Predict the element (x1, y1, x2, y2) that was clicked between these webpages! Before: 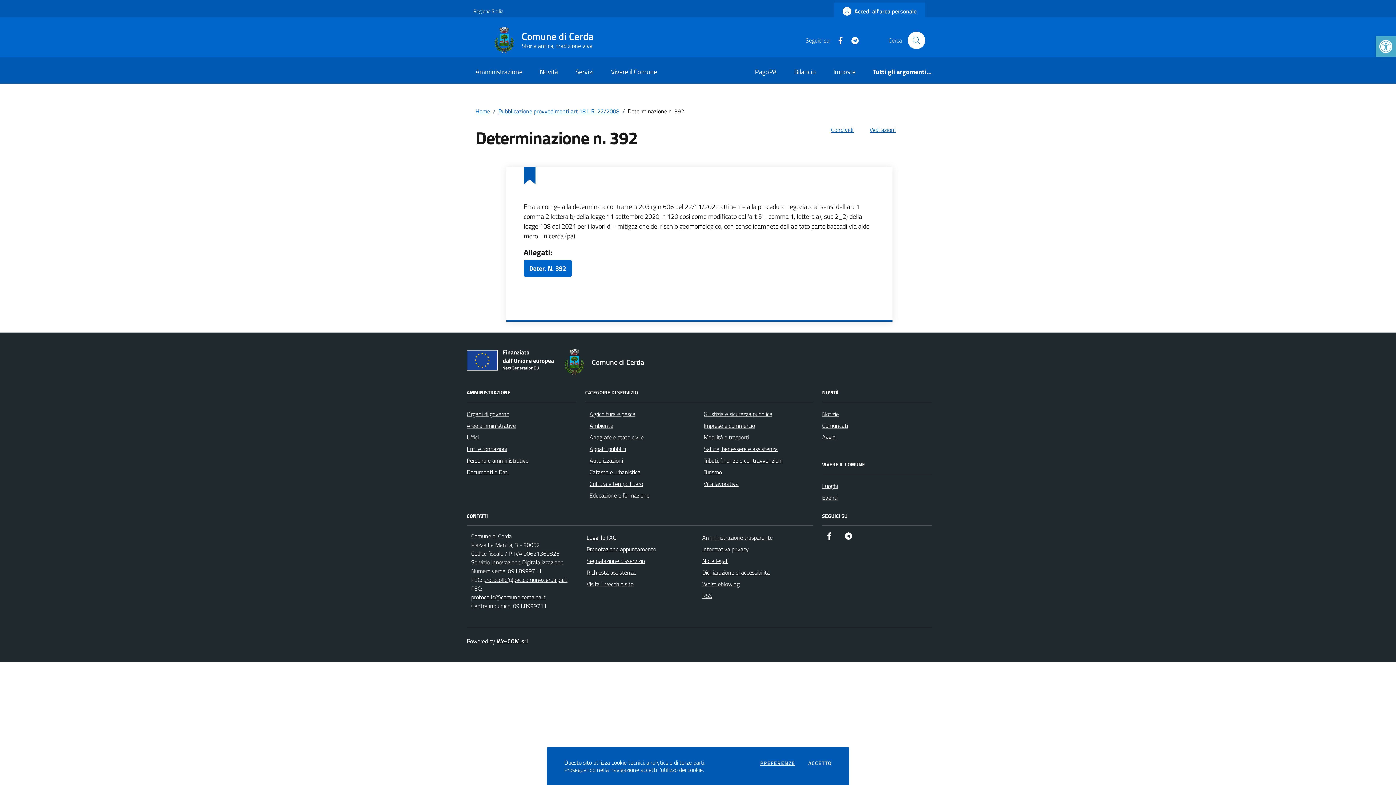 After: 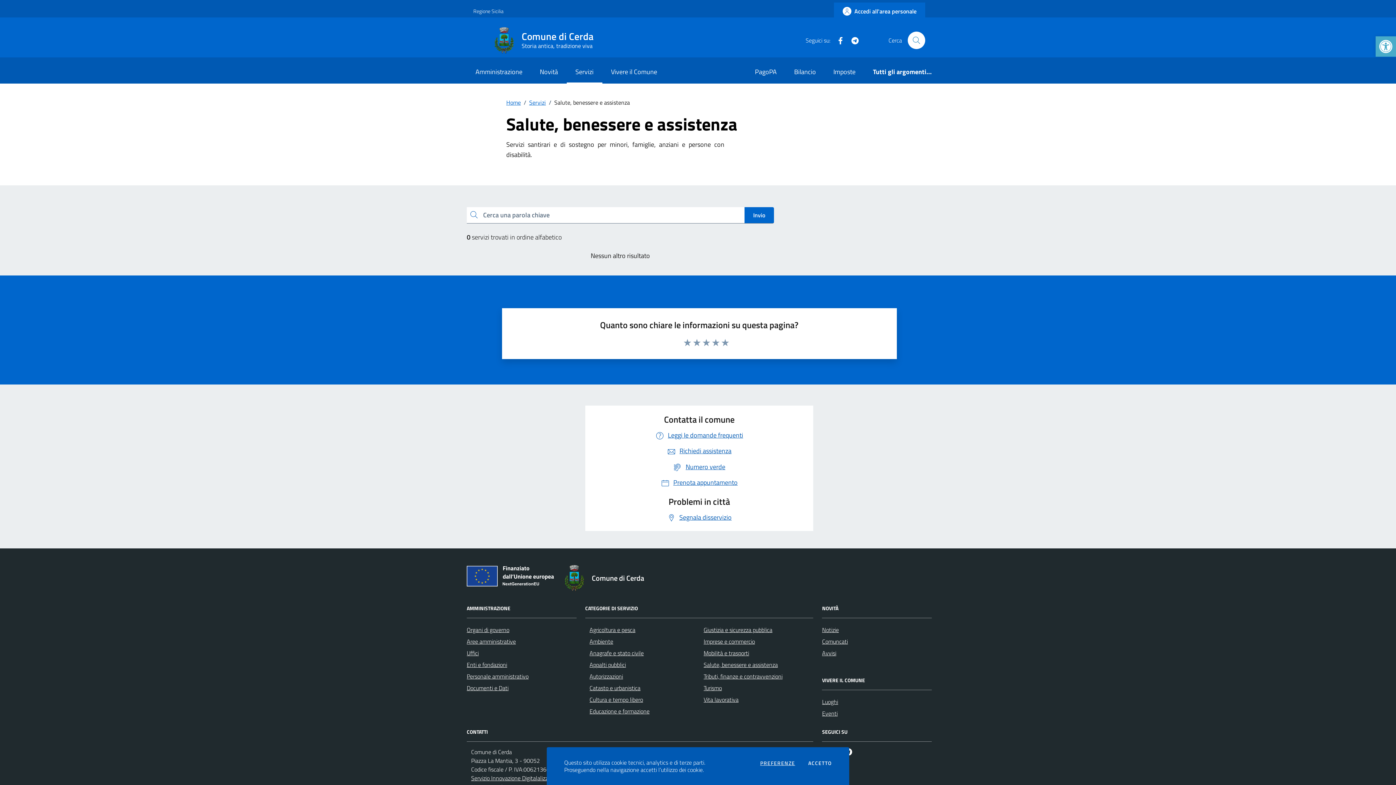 Action: label: Salute, benessere e assistenza bbox: (703, 444, 778, 453)